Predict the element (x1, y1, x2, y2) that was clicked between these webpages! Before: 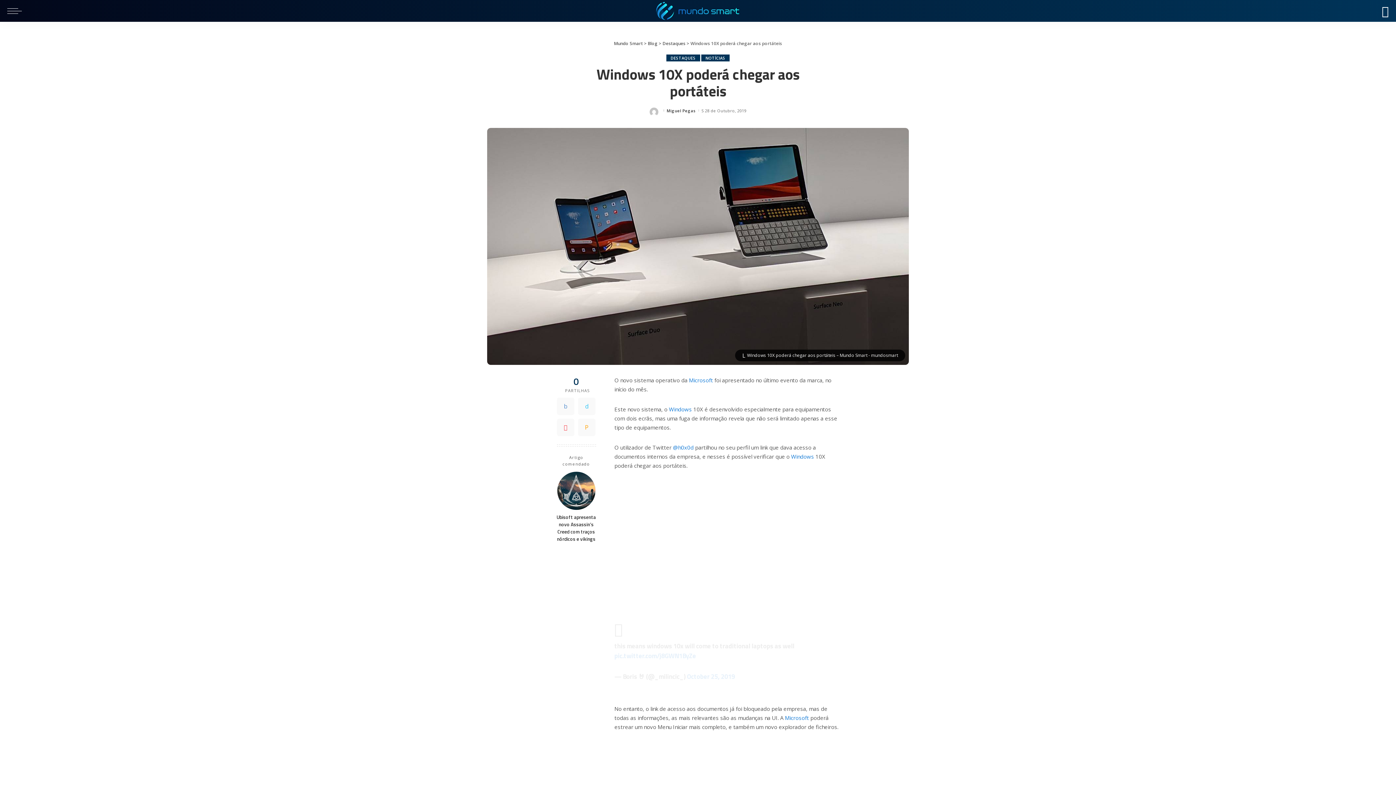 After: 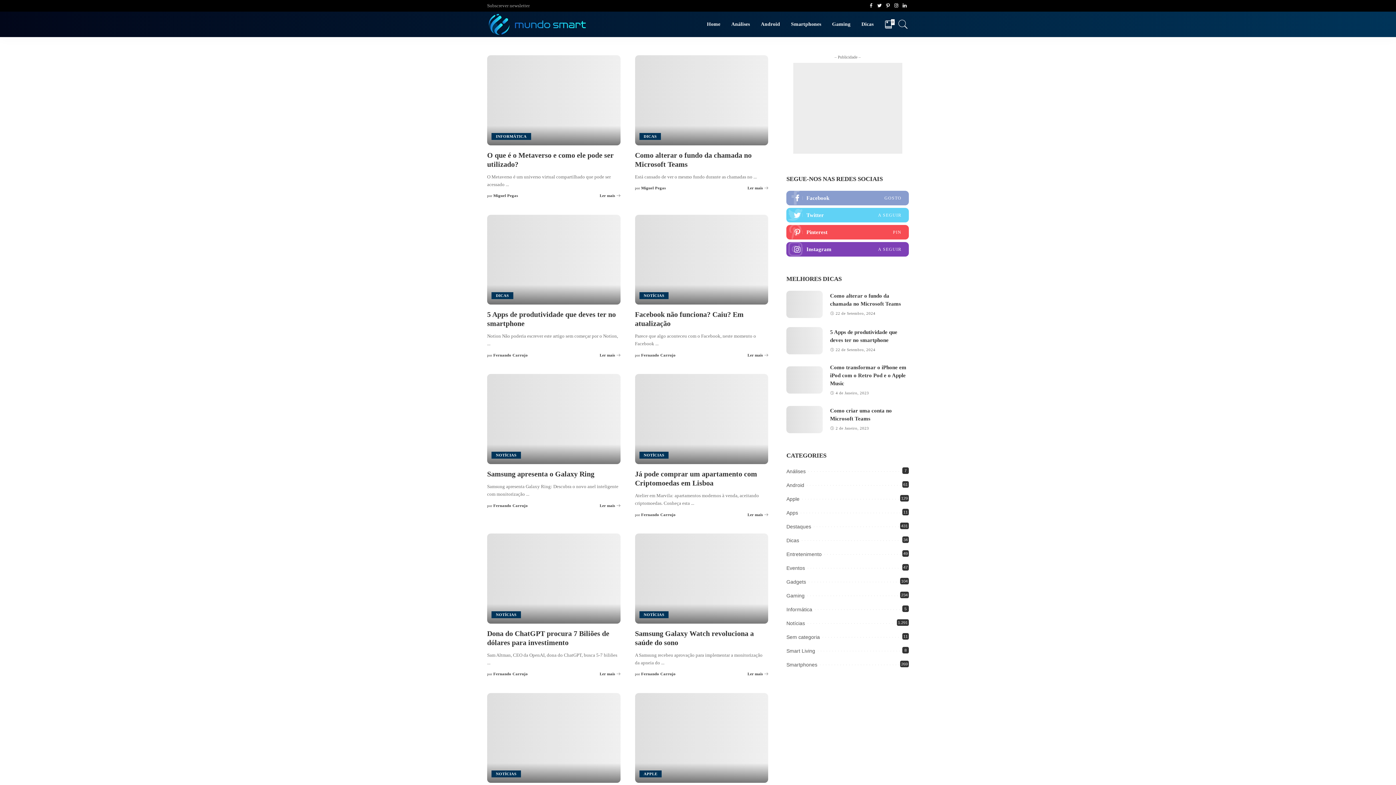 Action: label: Blog bbox: (648, 40, 657, 46)